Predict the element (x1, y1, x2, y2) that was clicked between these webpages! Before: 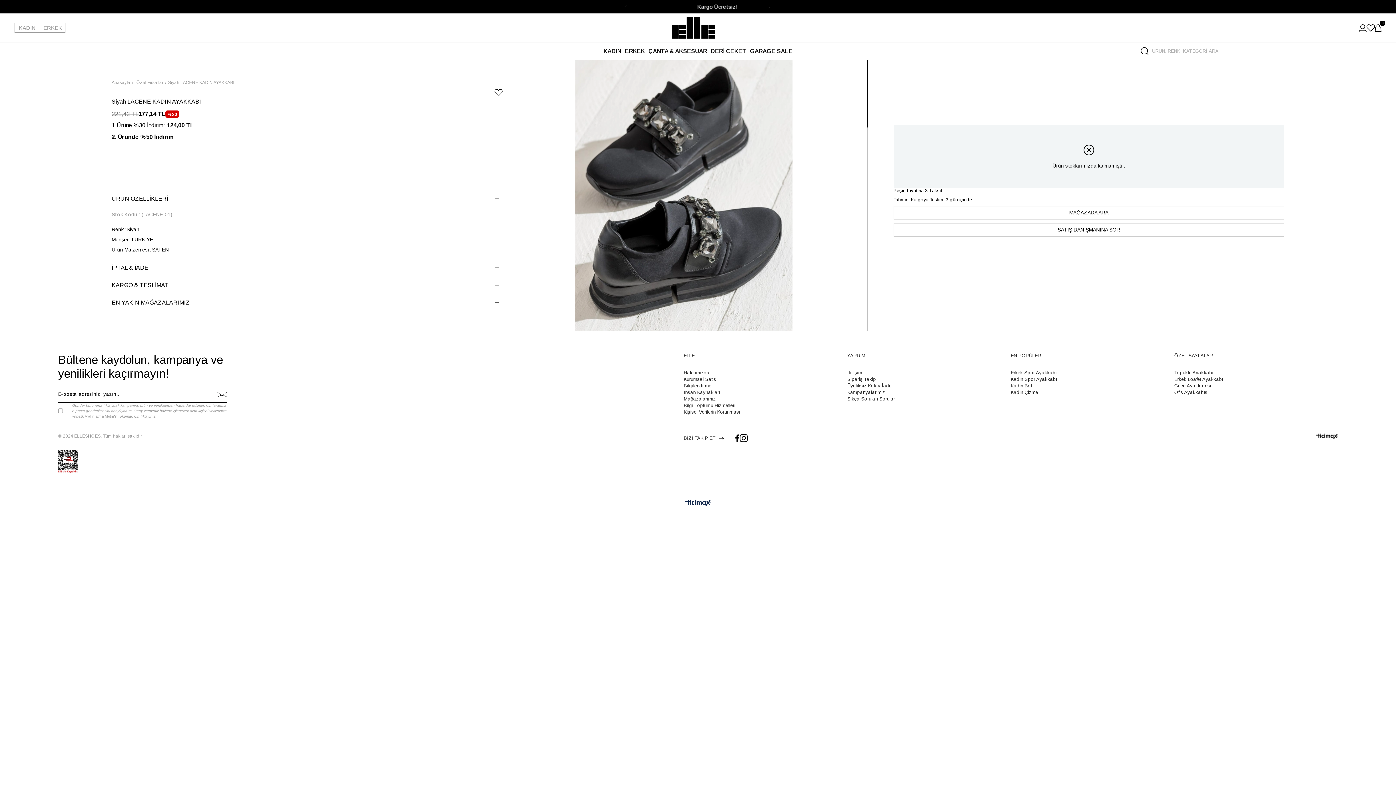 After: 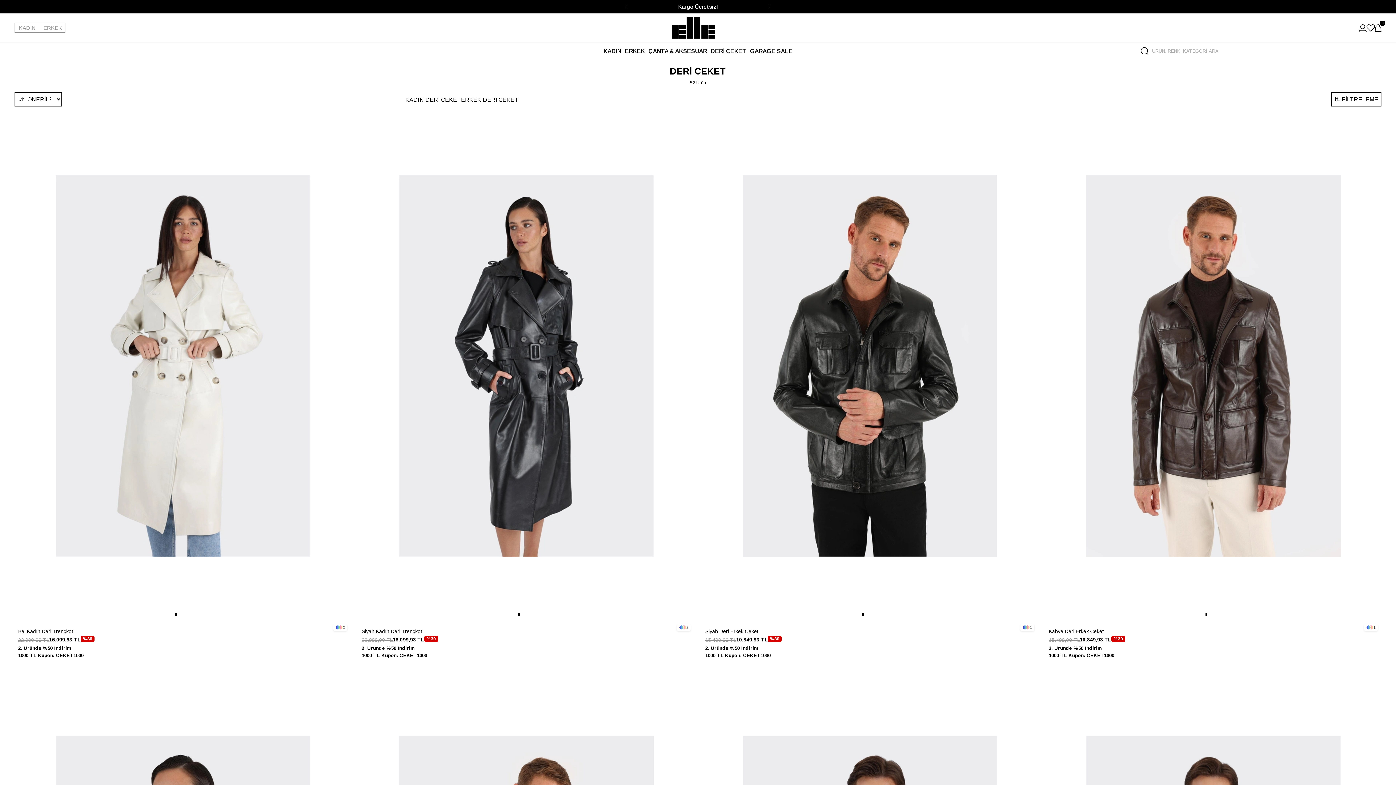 Action: bbox: (709, 42, 748, 59) label: DERİ CEKET